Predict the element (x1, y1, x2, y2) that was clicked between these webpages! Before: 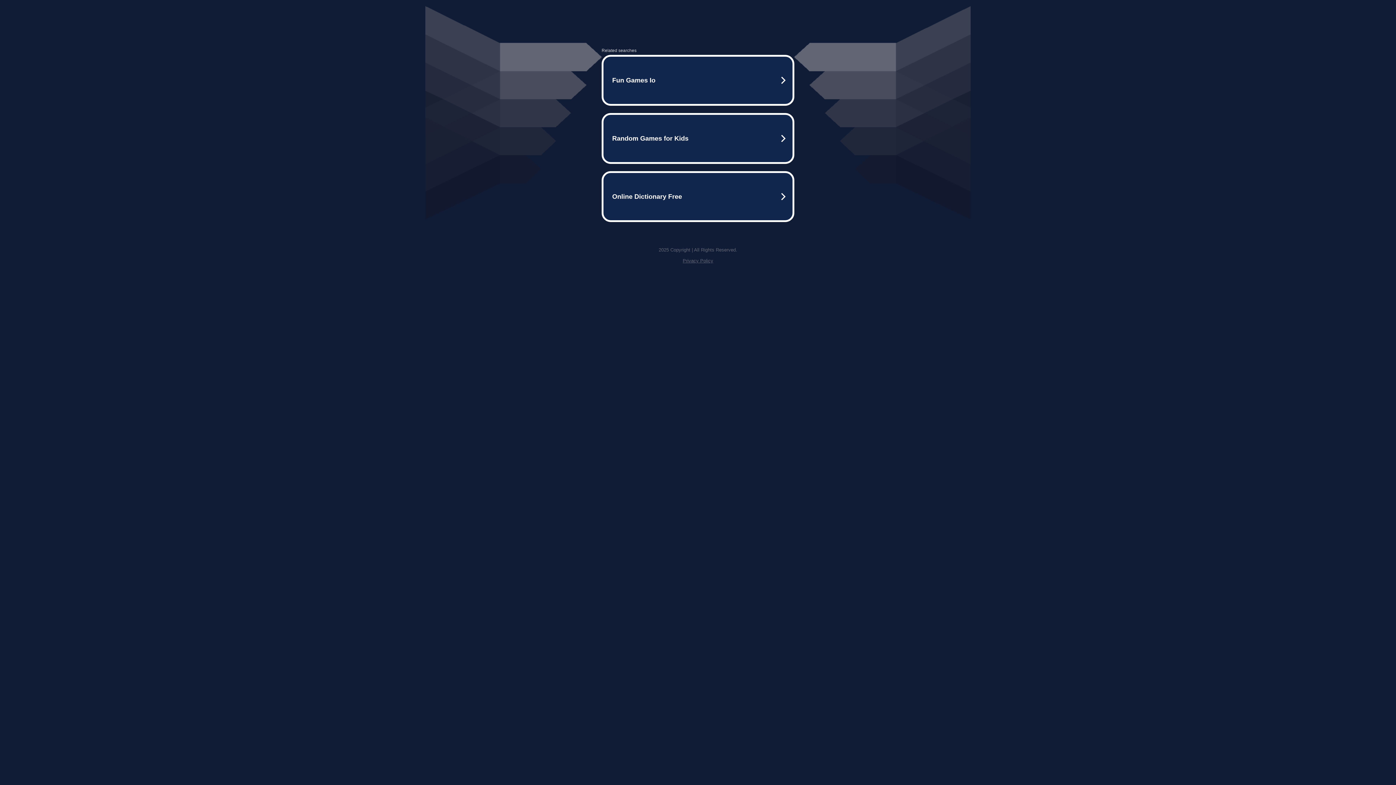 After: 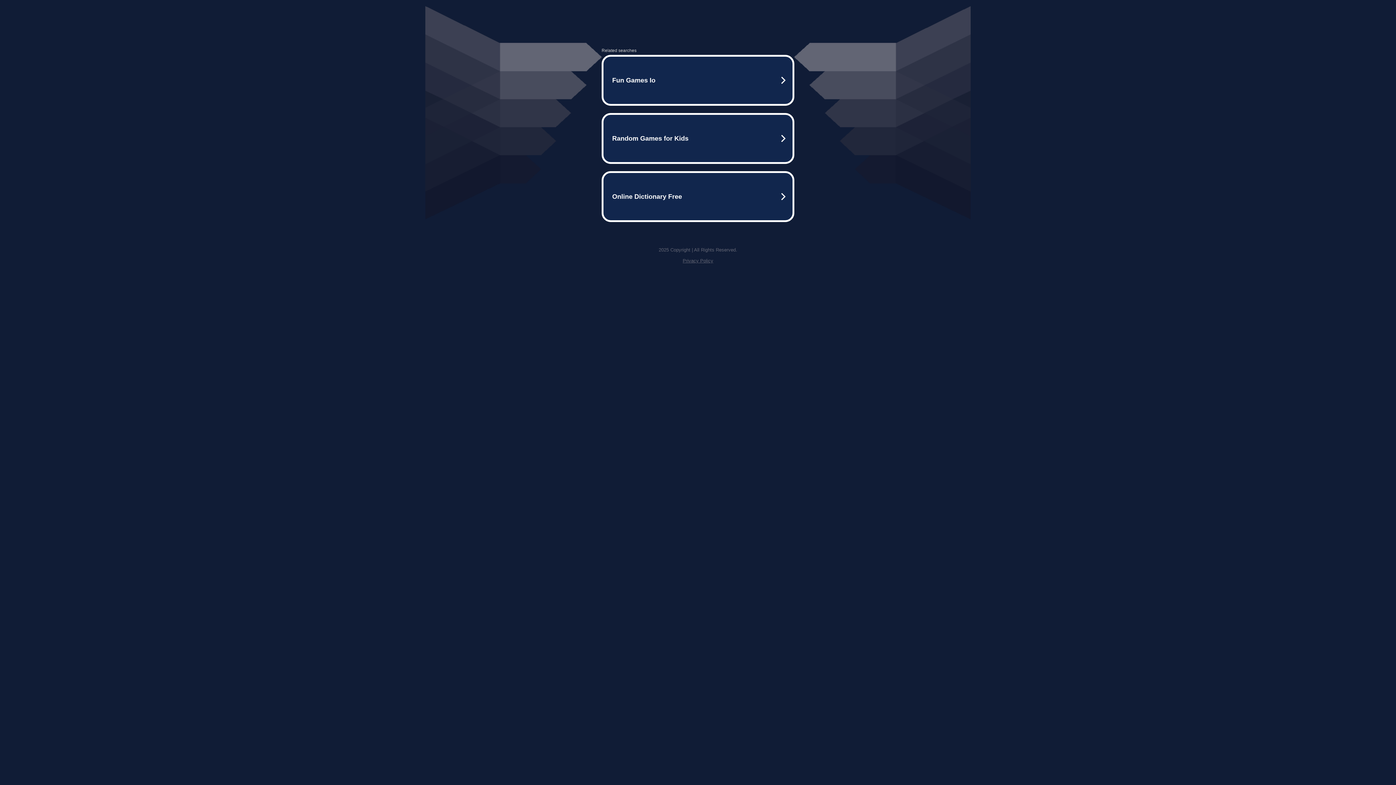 Action: label: Privacy Policy bbox: (682, 258, 713, 263)